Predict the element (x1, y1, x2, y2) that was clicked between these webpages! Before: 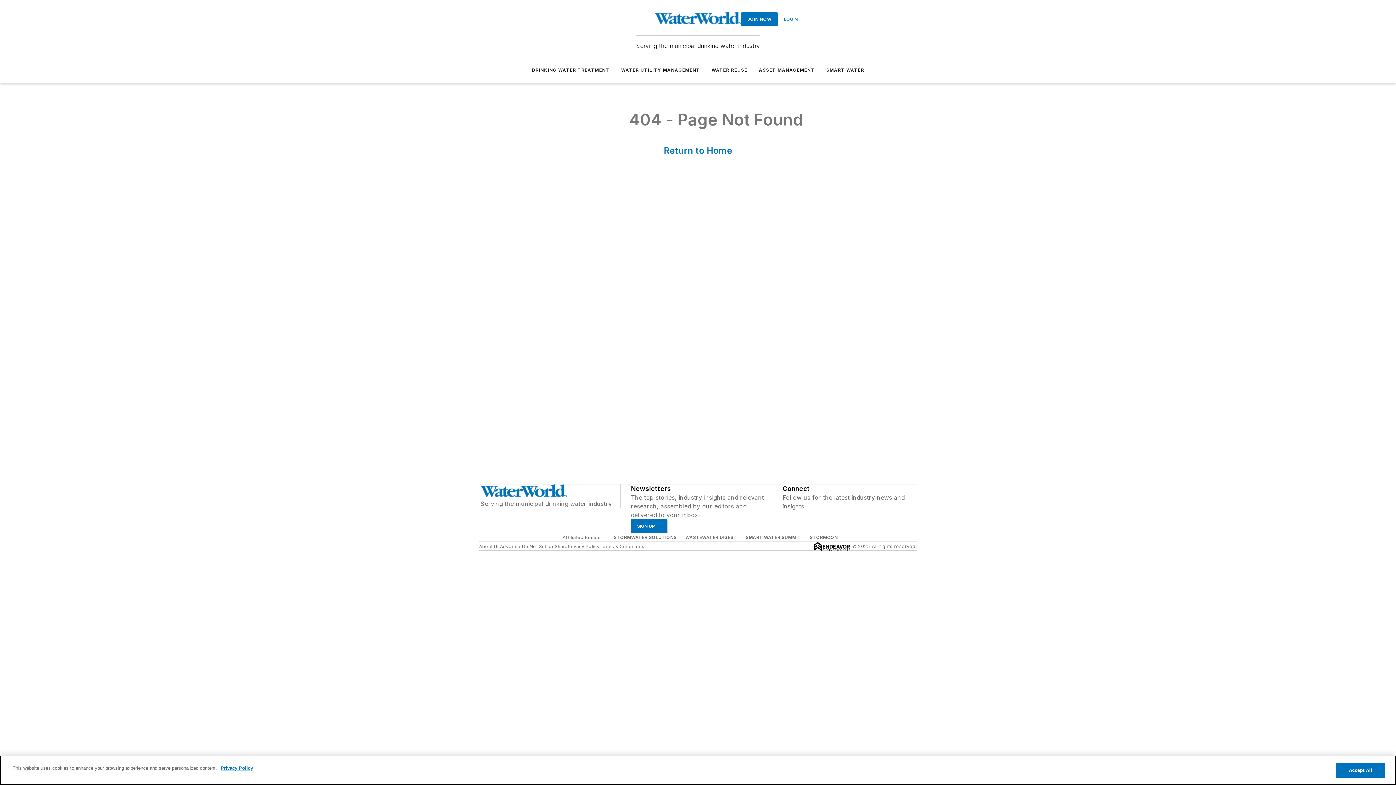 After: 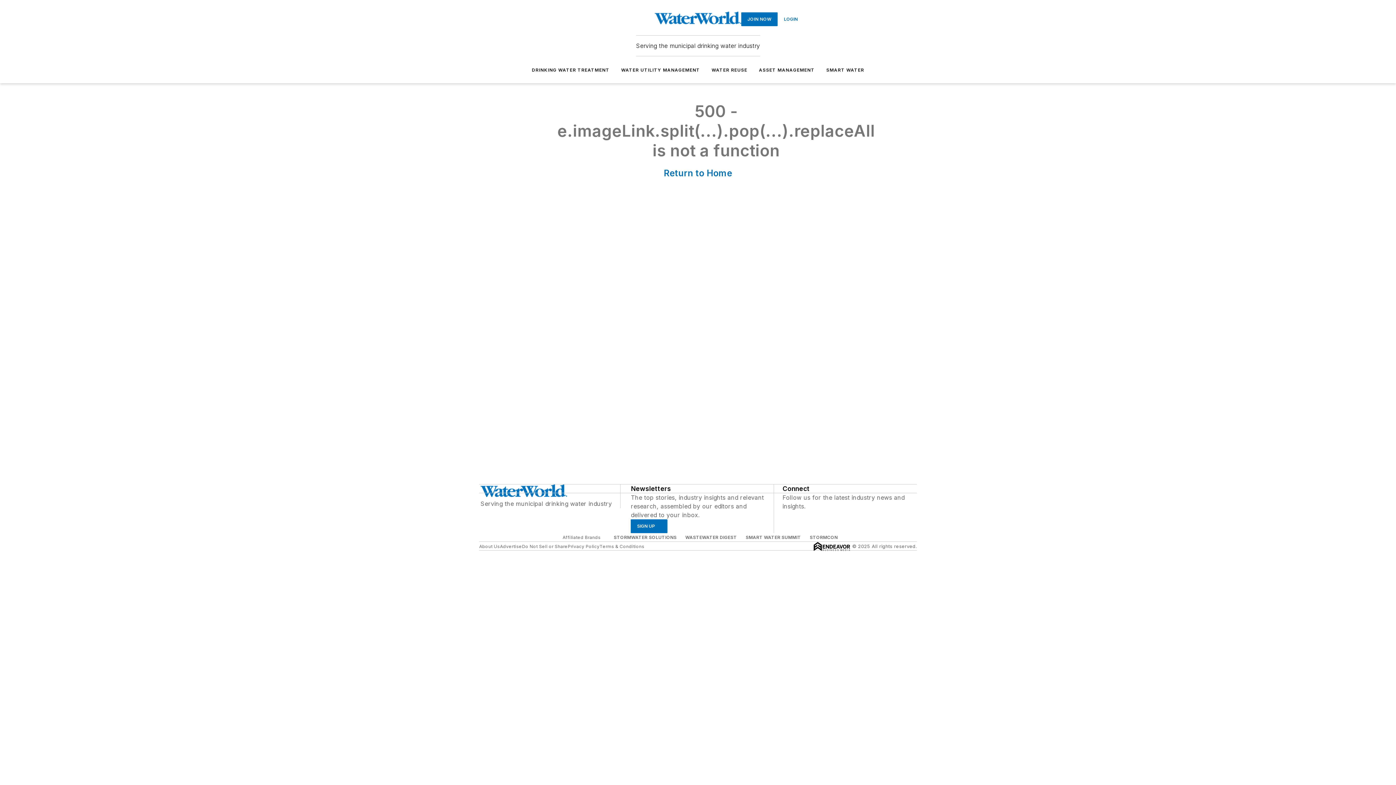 Action: label: DRINKING WATER TREATMENT bbox: (531, 67, 609, 72)